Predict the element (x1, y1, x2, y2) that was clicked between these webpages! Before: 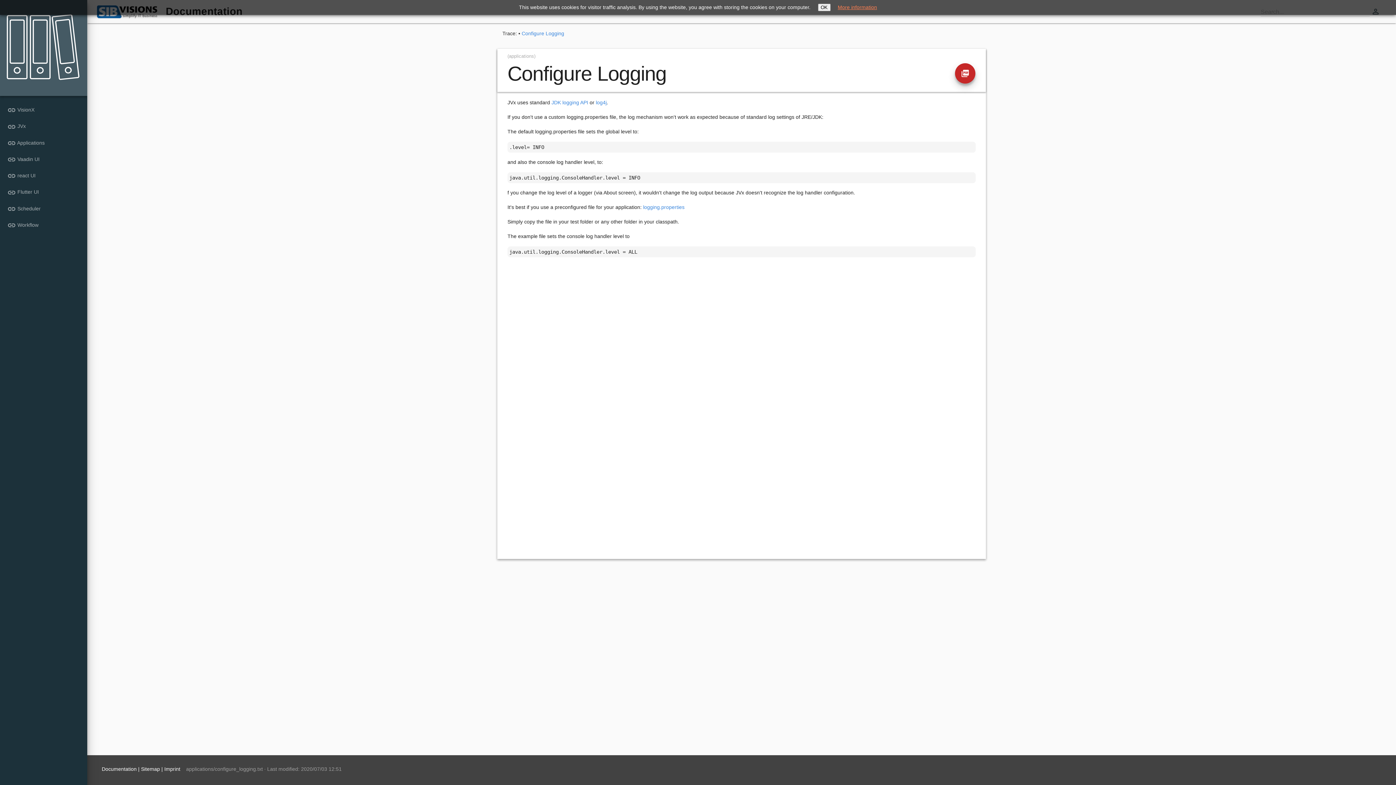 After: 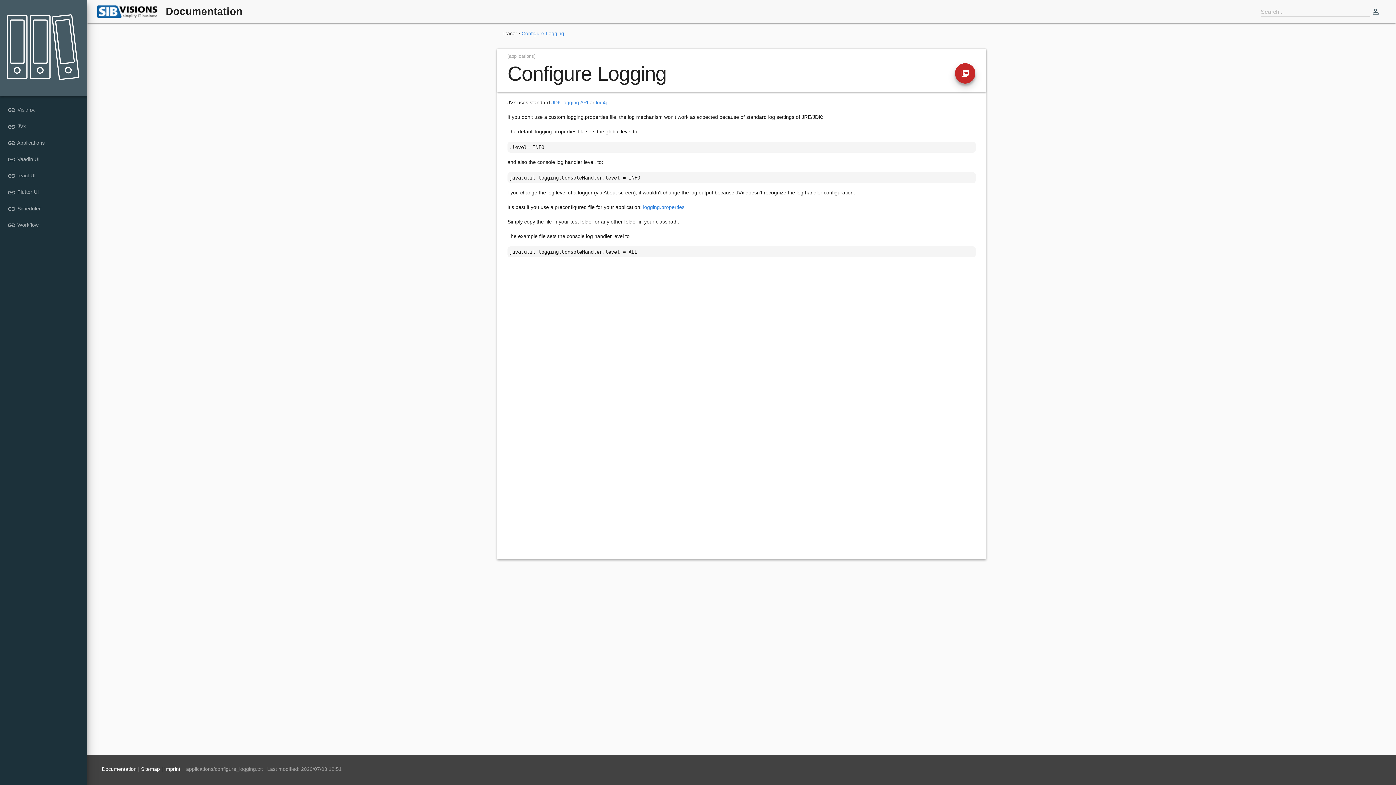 Action: label: OK bbox: (818, 3, 830, 11)